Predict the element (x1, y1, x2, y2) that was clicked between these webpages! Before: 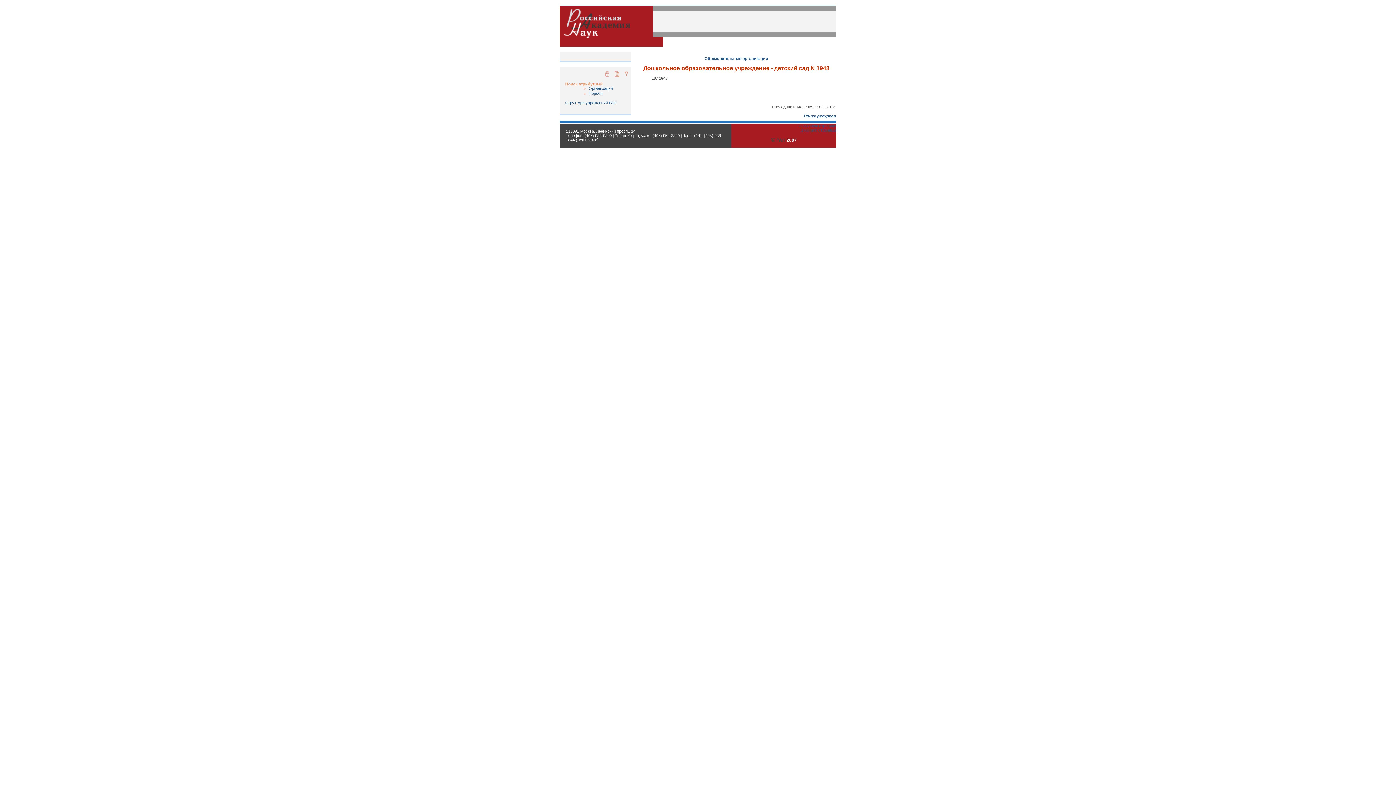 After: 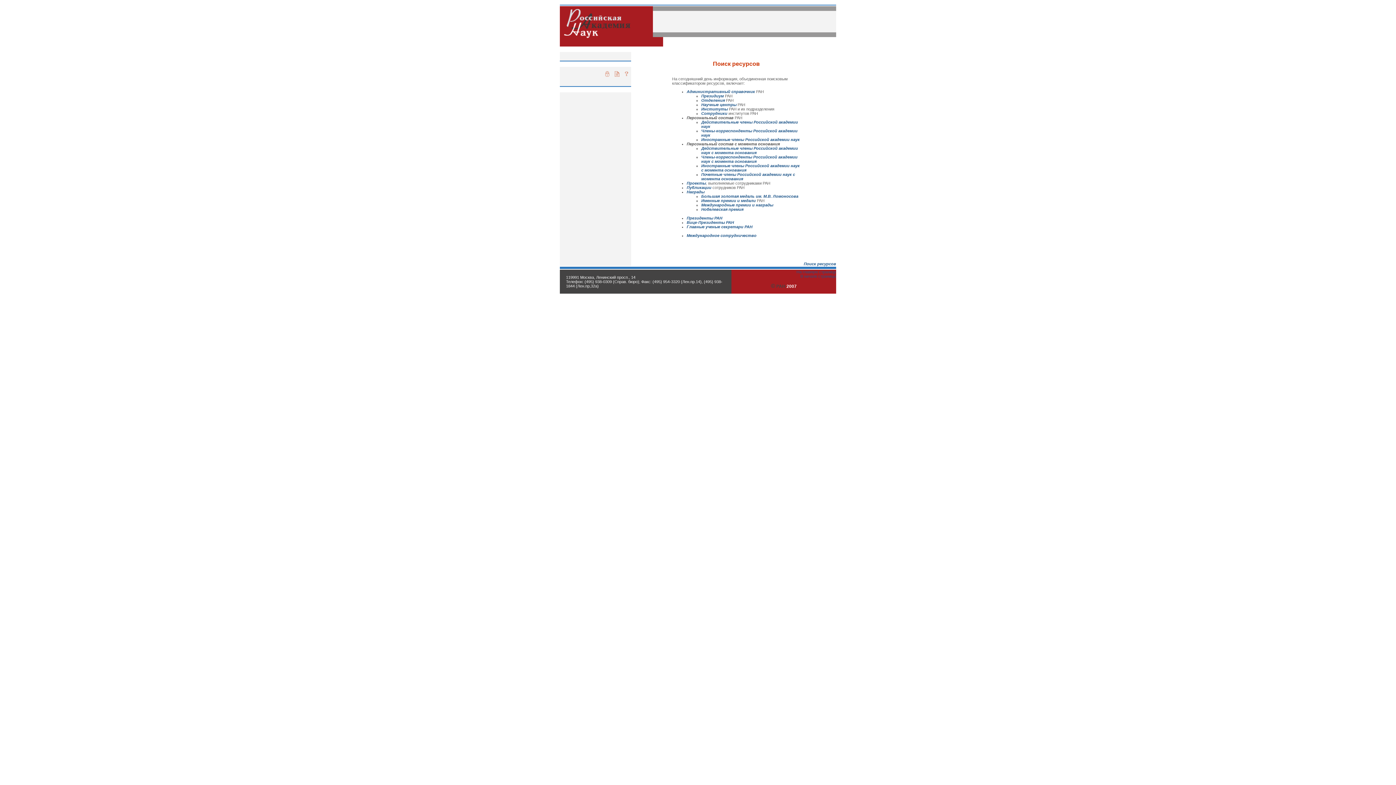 Action: label: Поиск ресурсов bbox: (804, 113, 836, 118)